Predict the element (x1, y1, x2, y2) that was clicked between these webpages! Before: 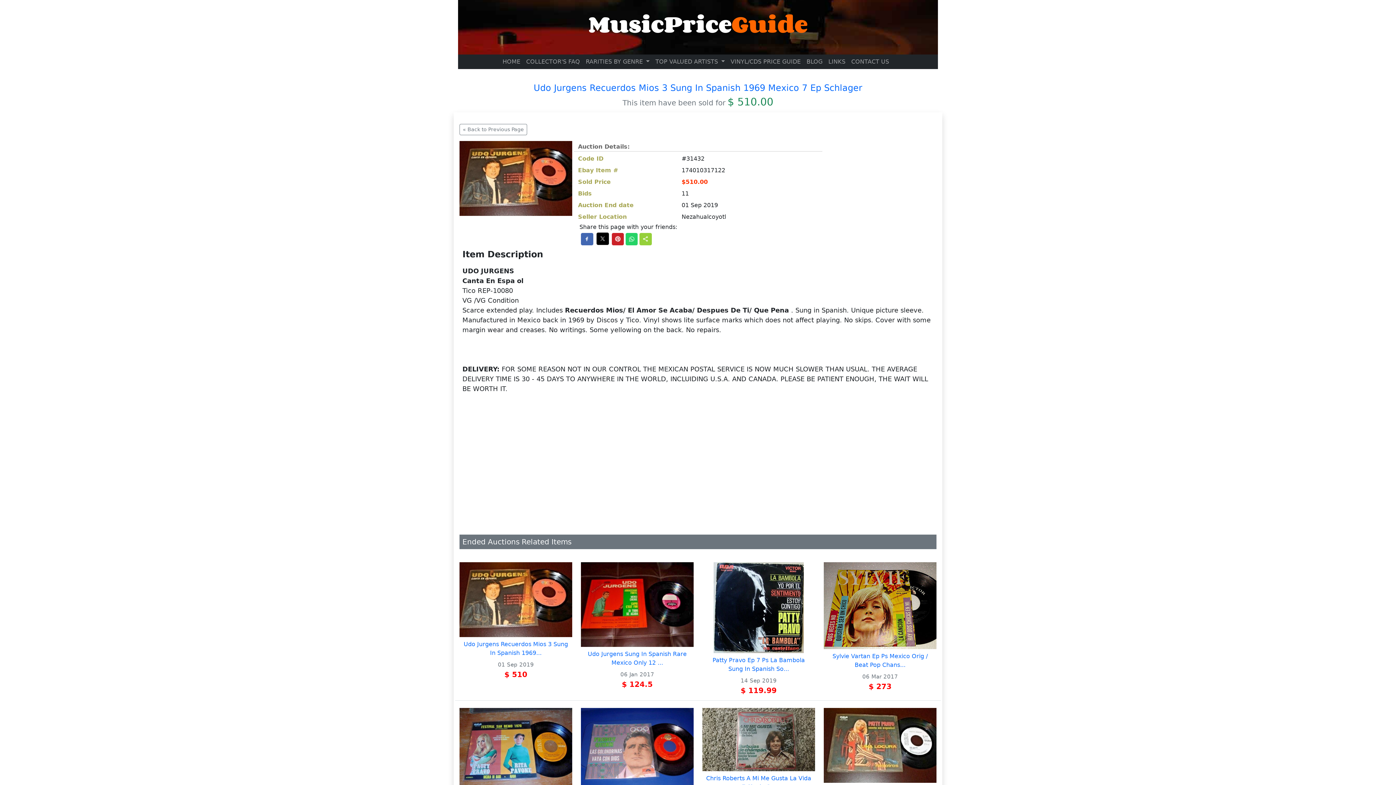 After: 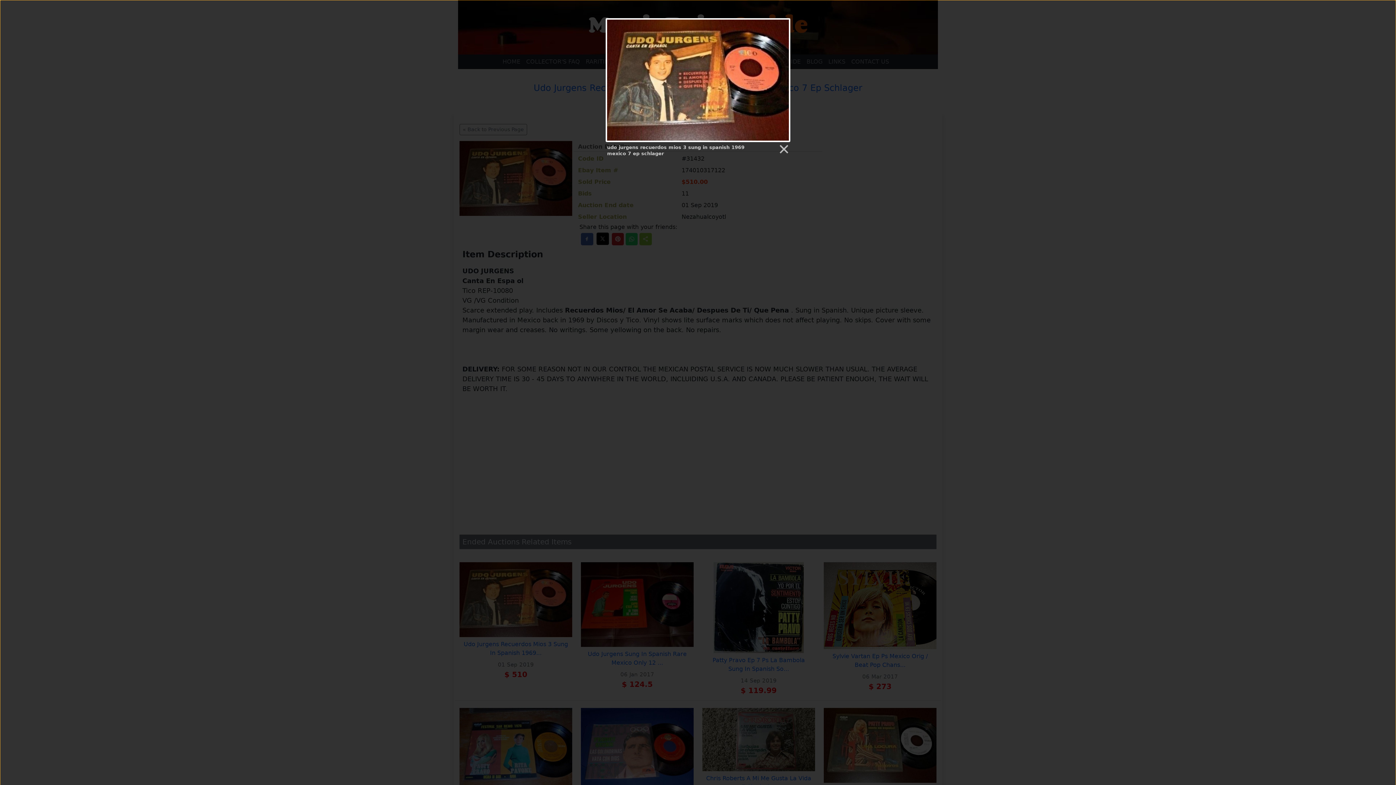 Action: bbox: (459, 174, 572, 181)